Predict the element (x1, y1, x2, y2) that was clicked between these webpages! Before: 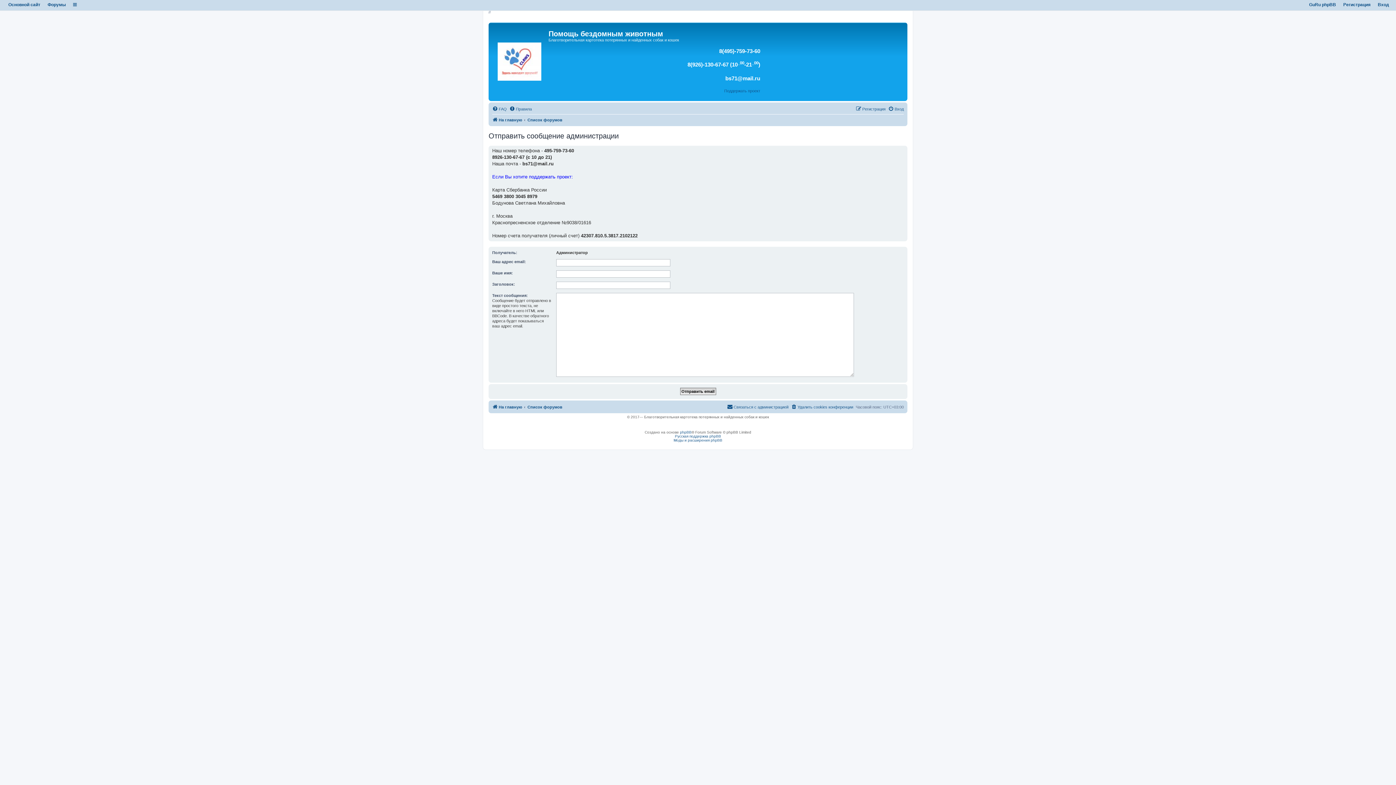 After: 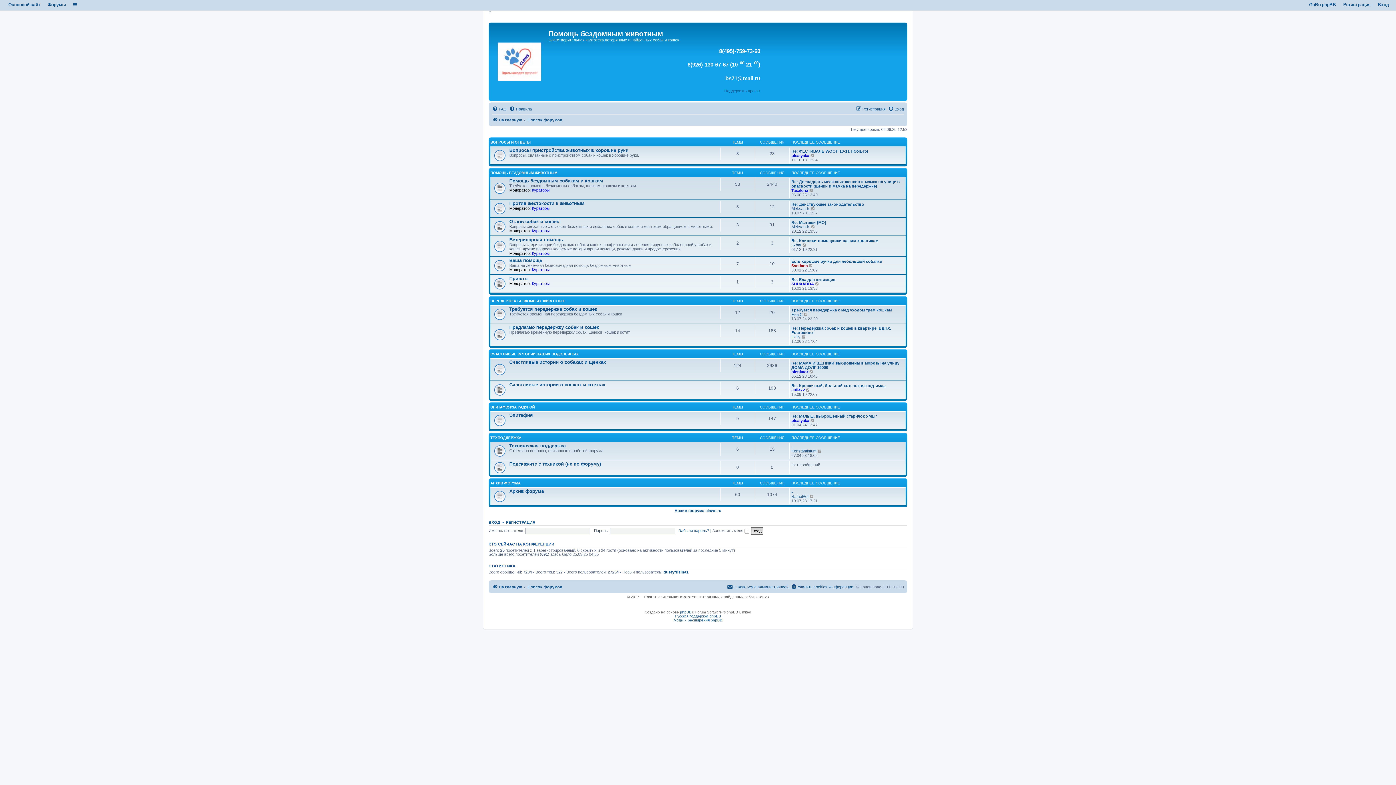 Action: bbox: (47, 2, 65, 7) label: Форумы